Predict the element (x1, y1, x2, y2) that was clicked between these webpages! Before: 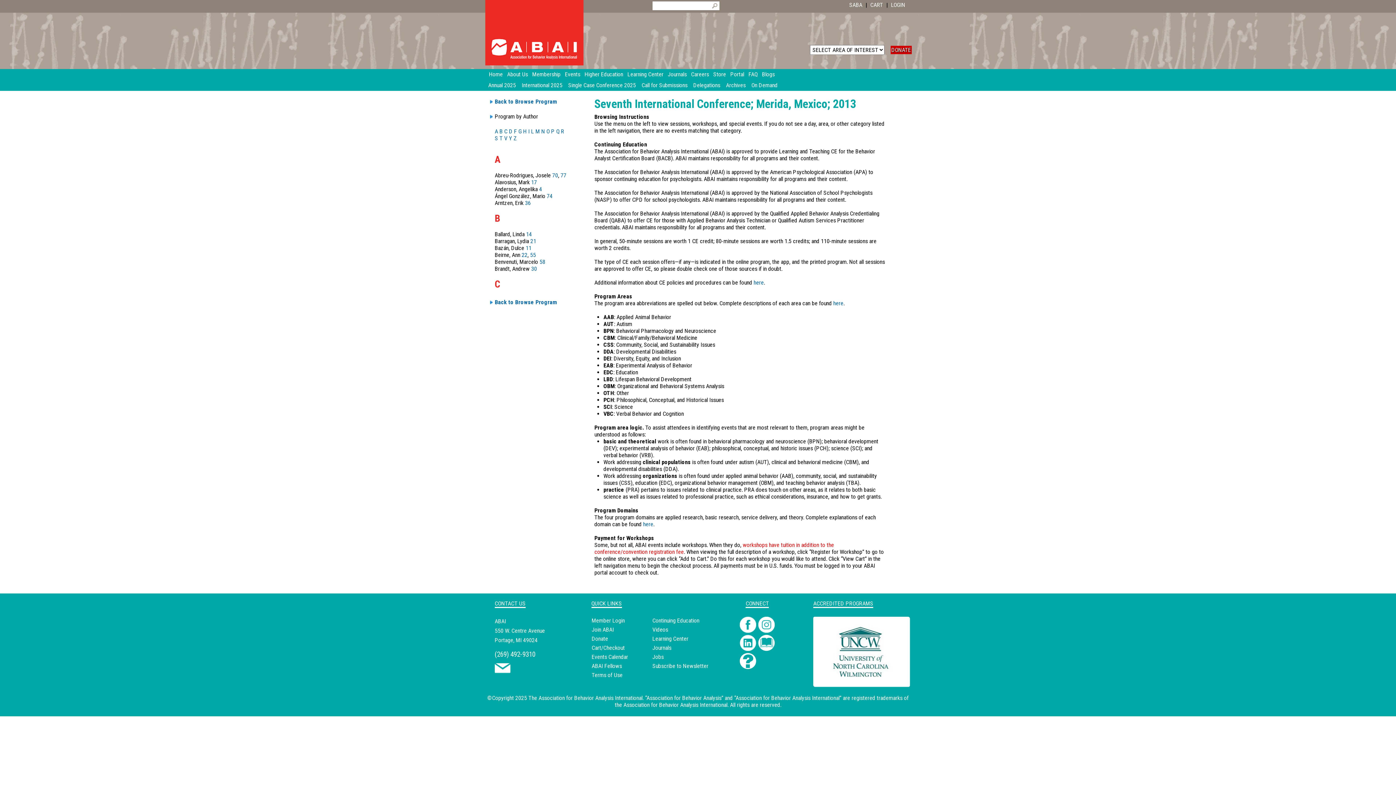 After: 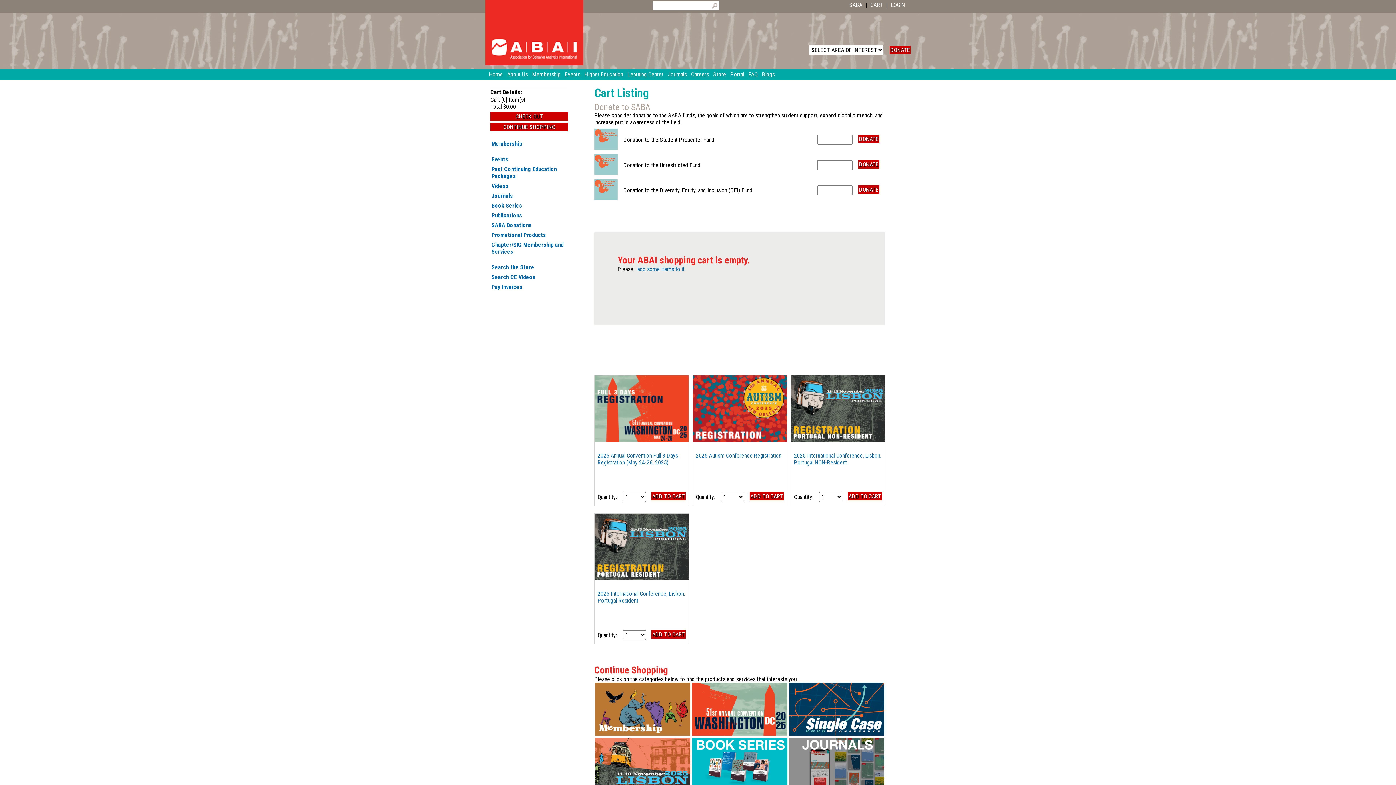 Action: bbox: (591, 644, 624, 651) label: Cart/Checkout